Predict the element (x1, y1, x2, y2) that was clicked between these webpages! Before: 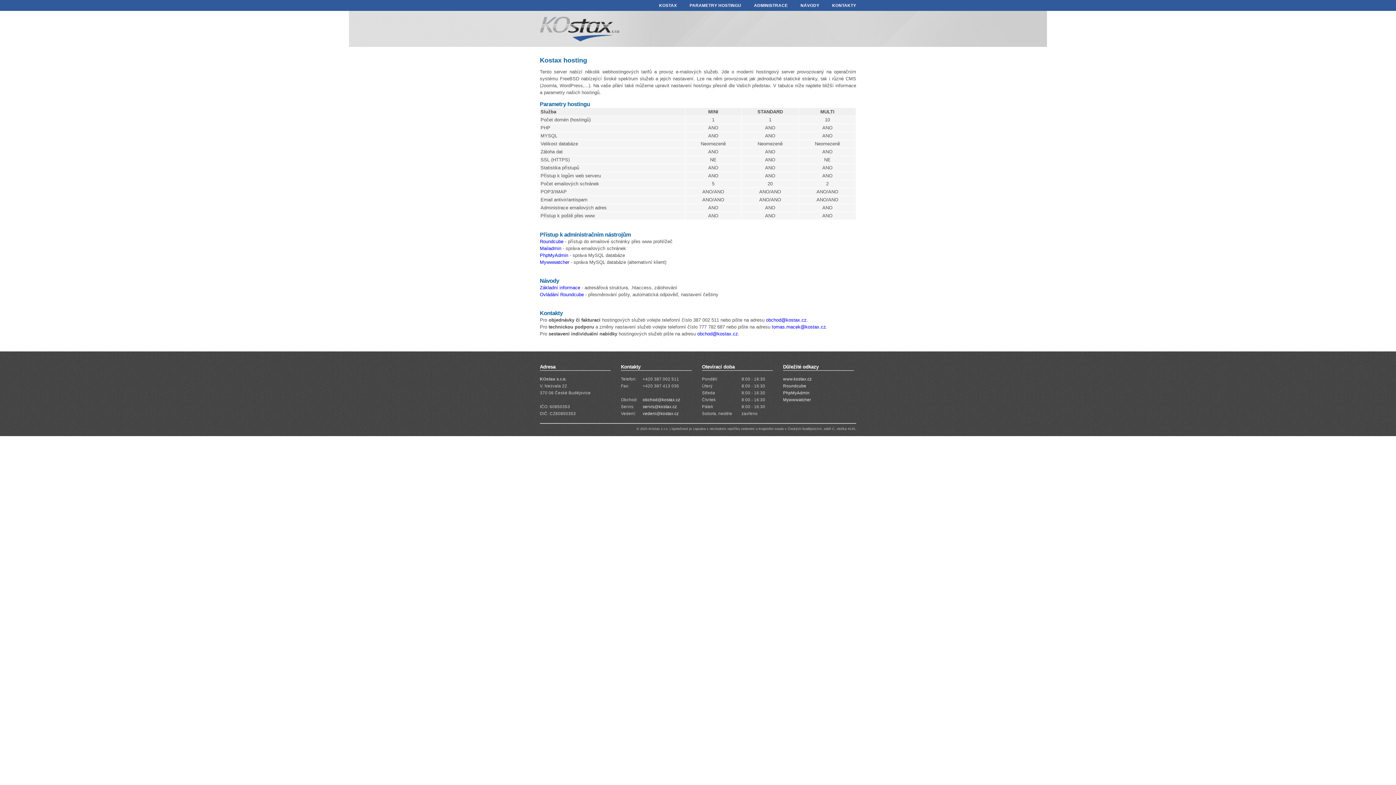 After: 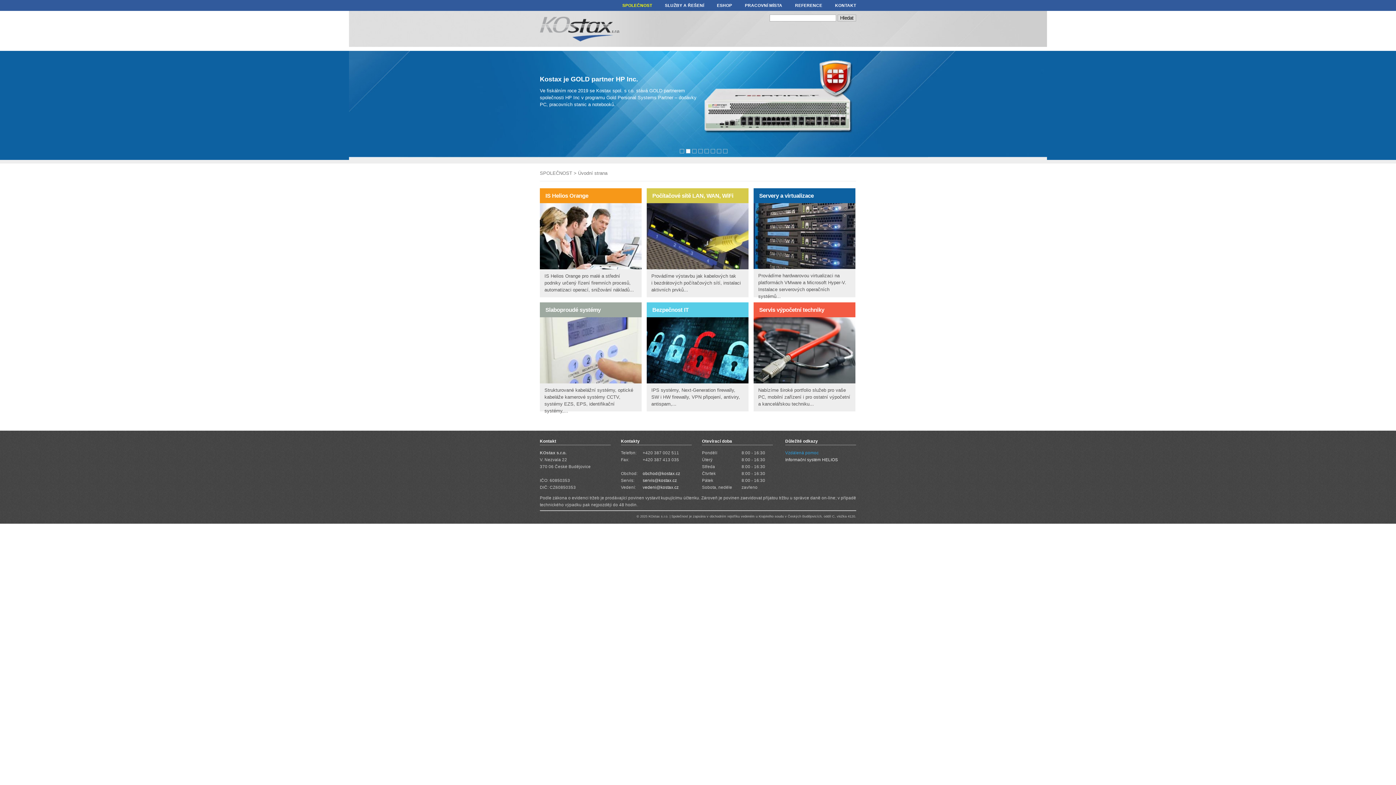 Action: bbox: (783, 377, 812, 381) label: www.kostax.cz